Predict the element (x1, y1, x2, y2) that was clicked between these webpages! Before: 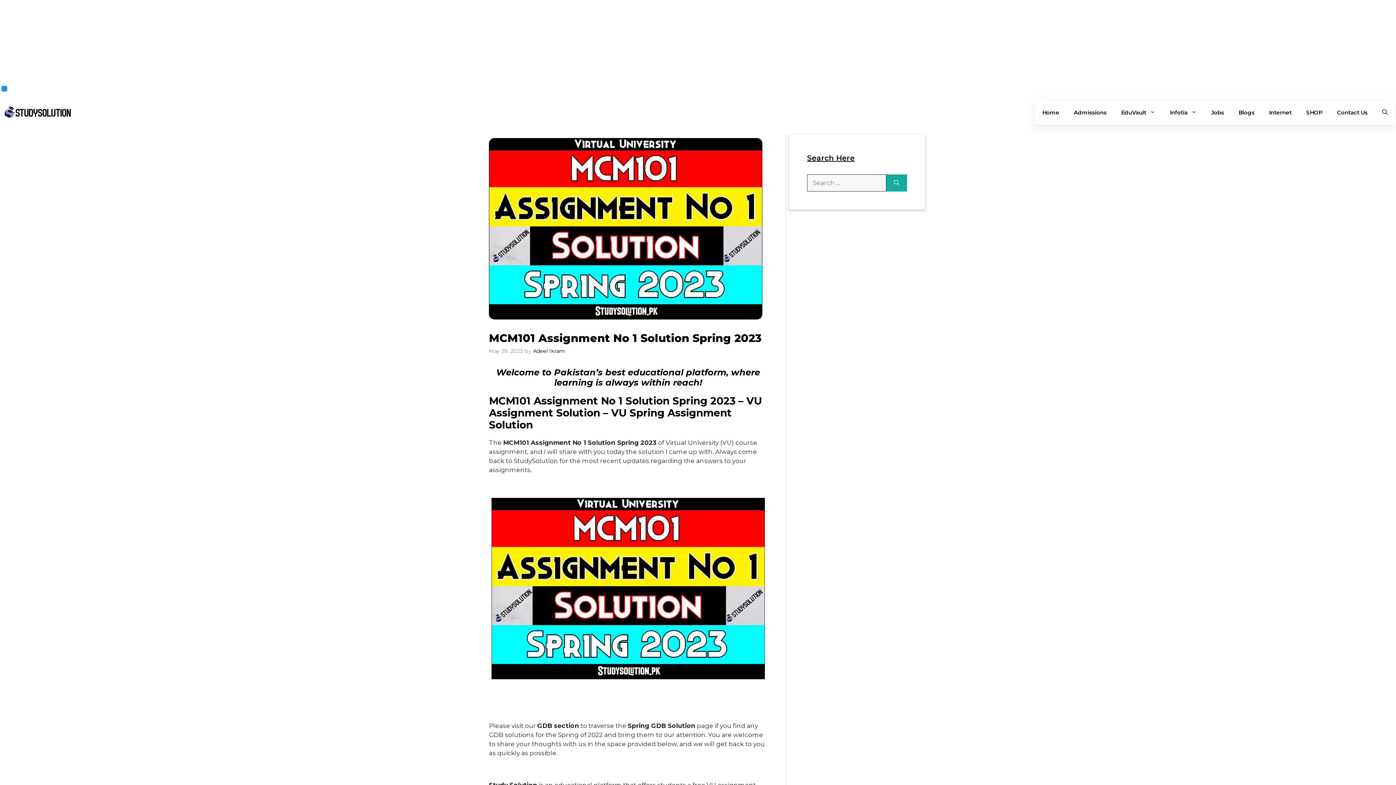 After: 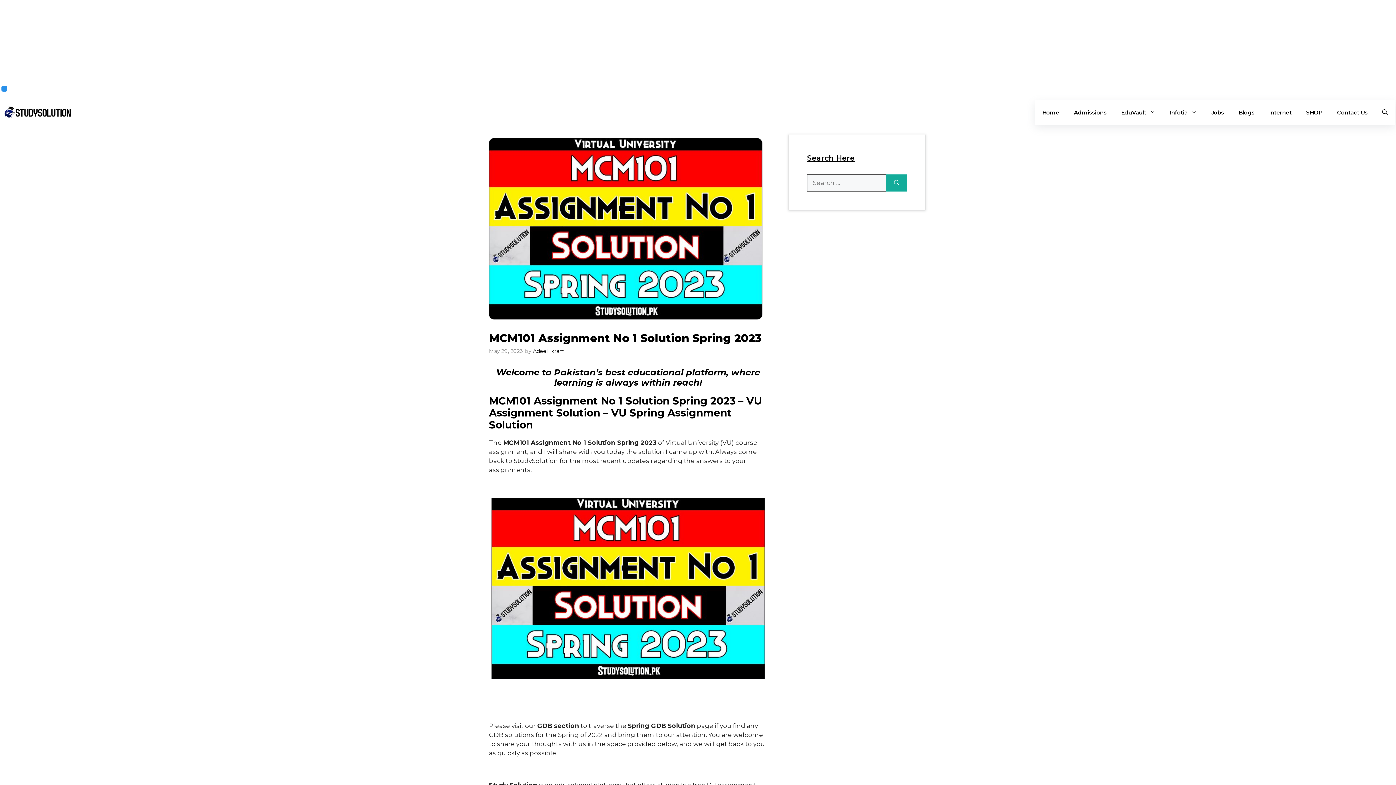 Action: bbox: (1, 85, 7, 91)